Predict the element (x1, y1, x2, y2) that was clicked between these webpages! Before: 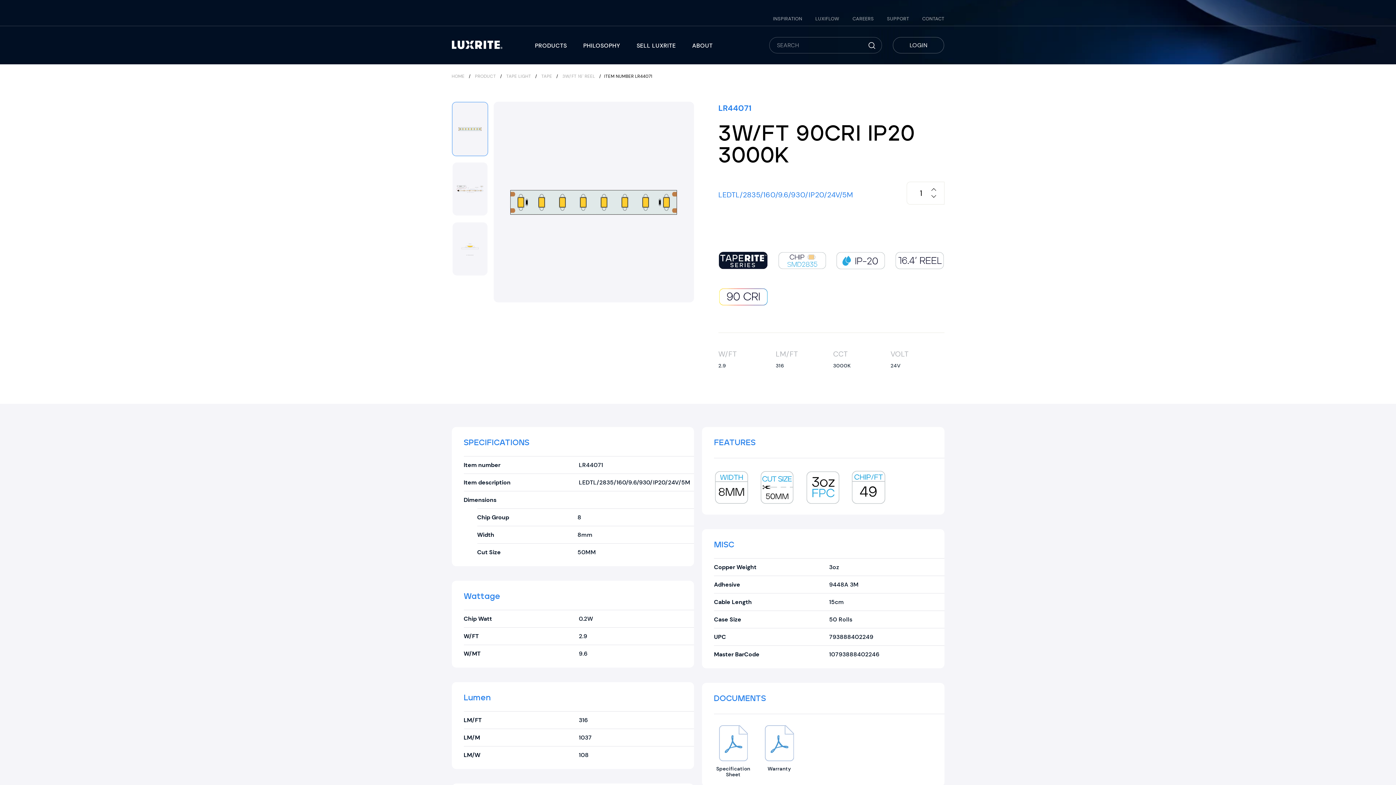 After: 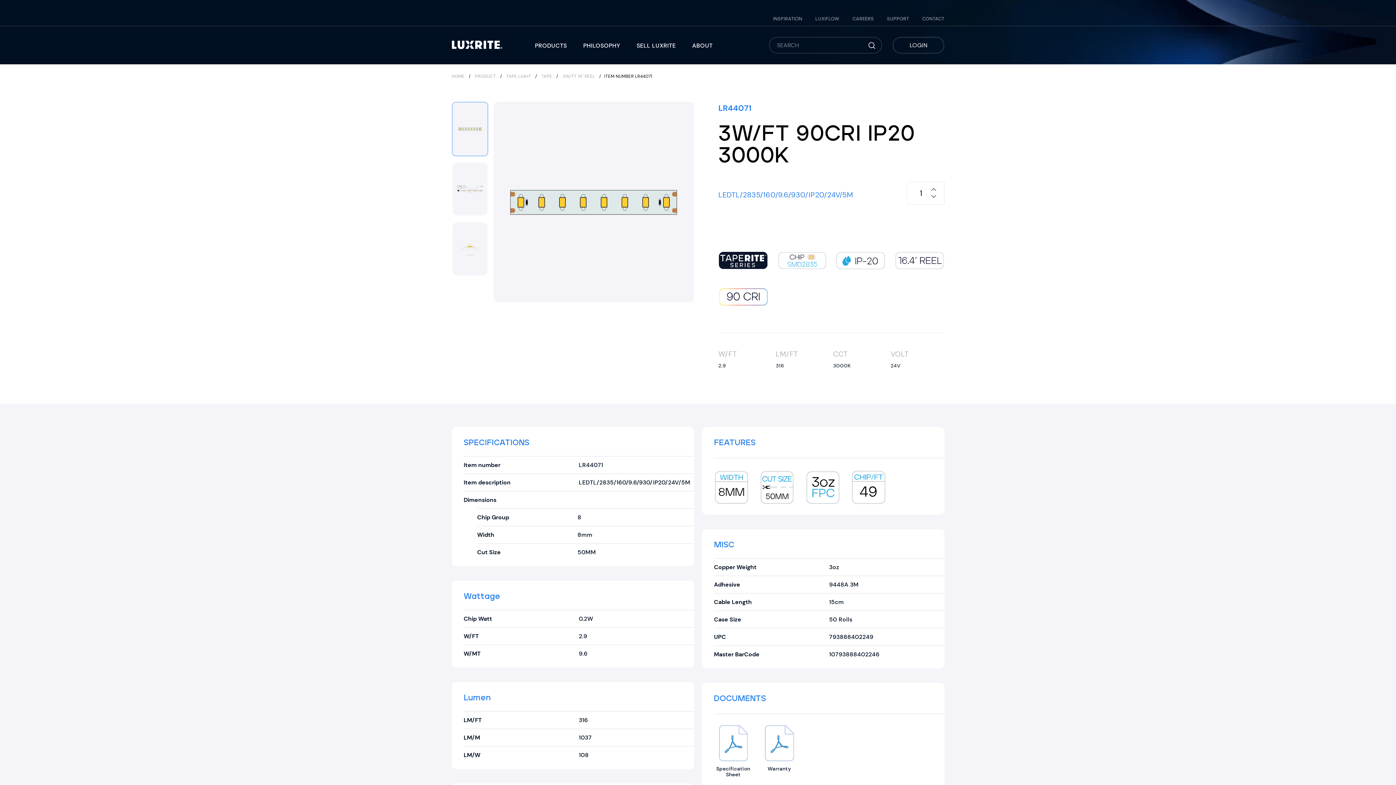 Action: label: Specification
Sheet bbox: (714, 725, 752, 777)